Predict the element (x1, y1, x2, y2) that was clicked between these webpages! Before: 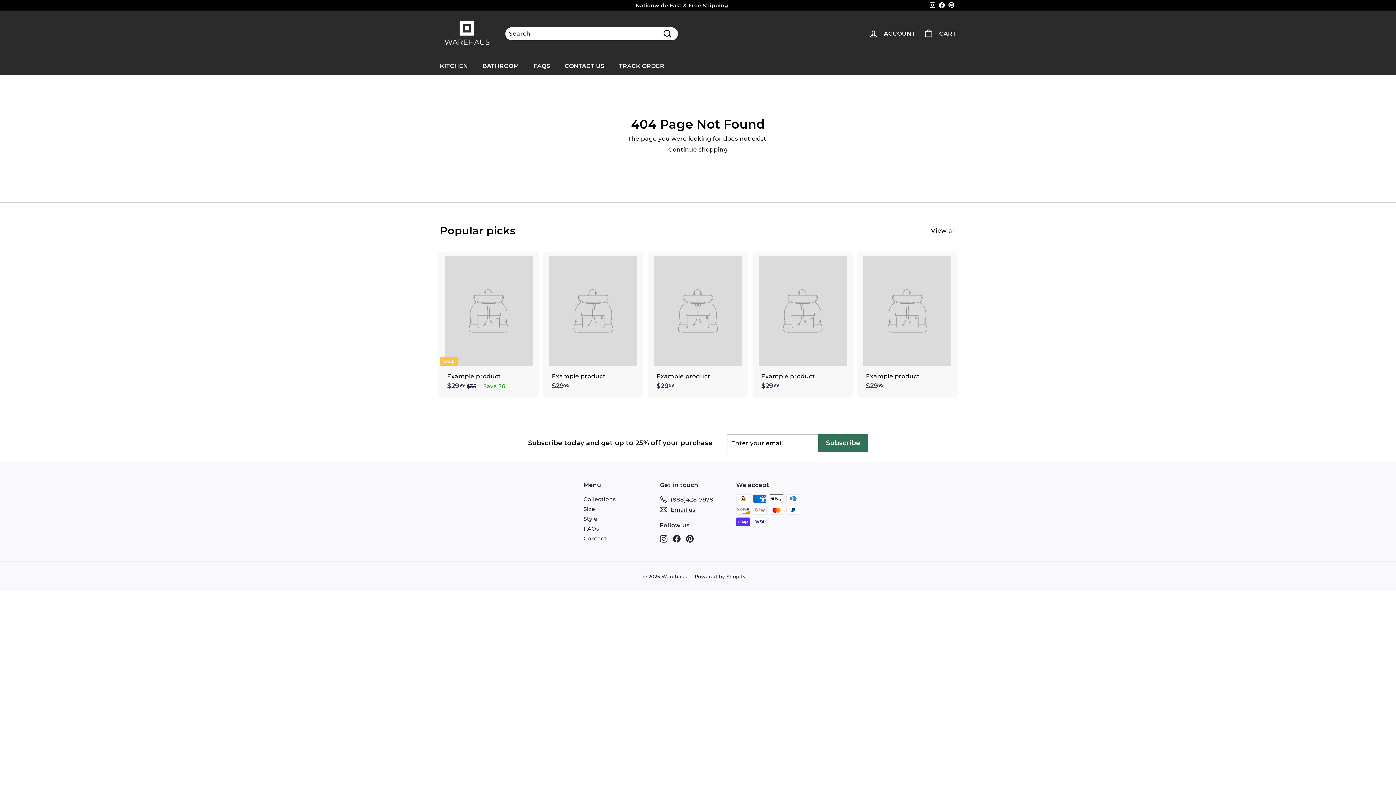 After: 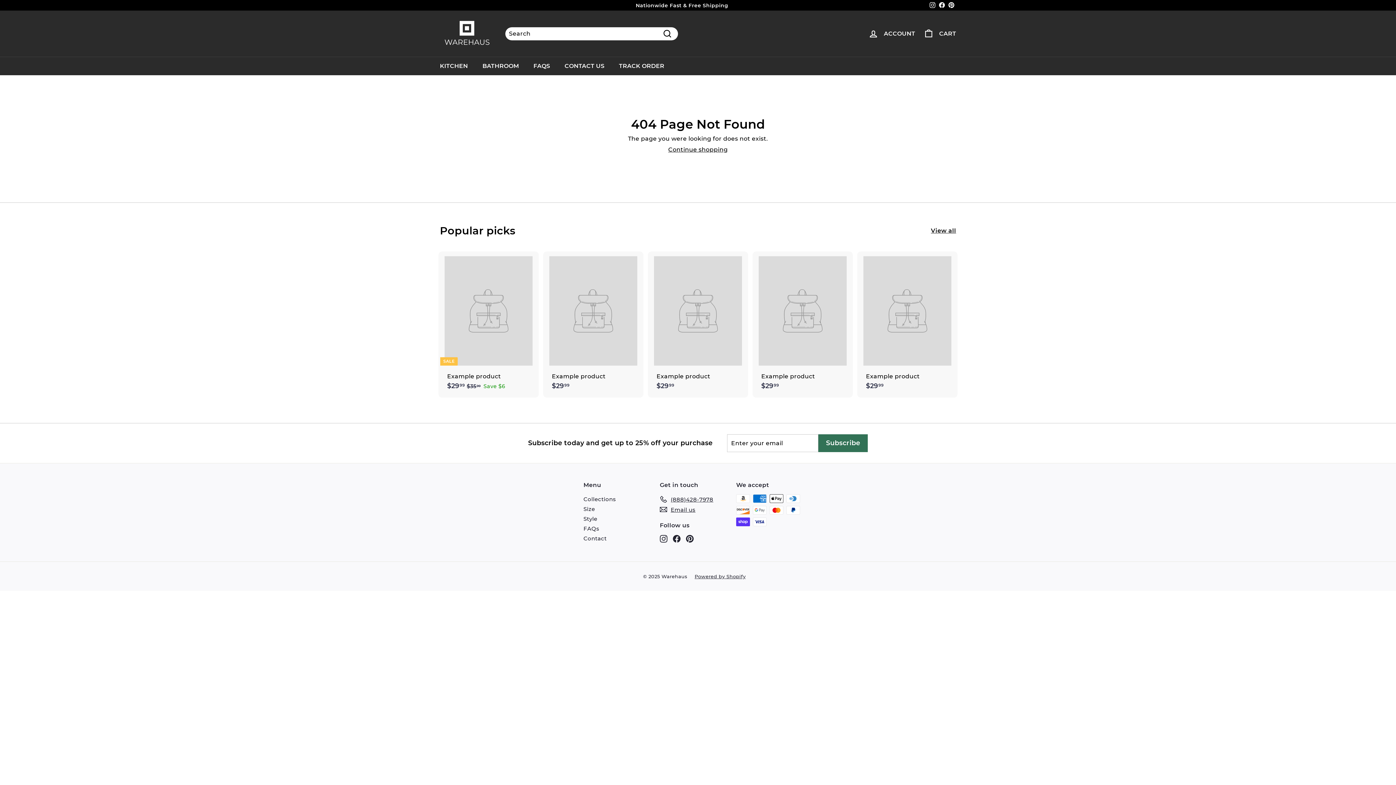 Action: bbox: (931, 227, 956, 234) label: View all